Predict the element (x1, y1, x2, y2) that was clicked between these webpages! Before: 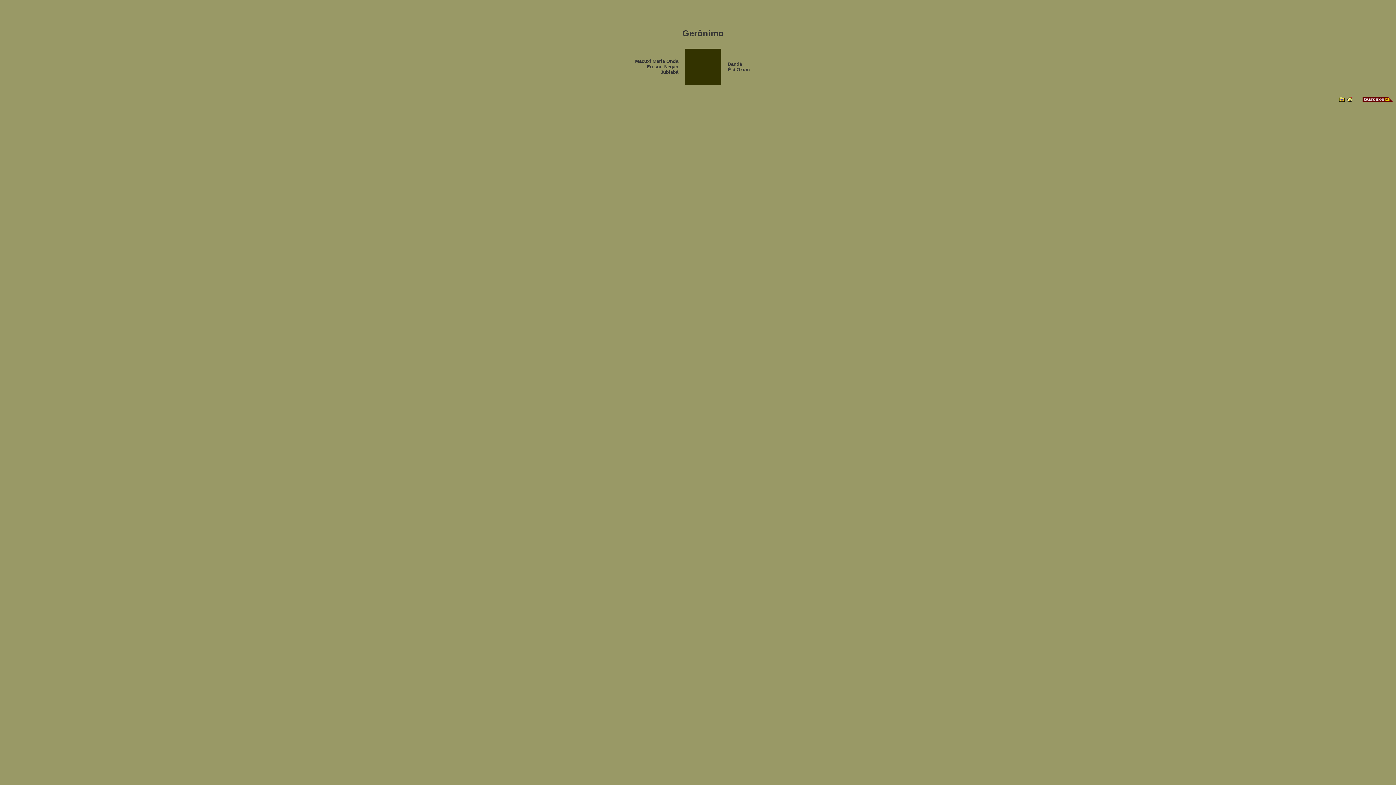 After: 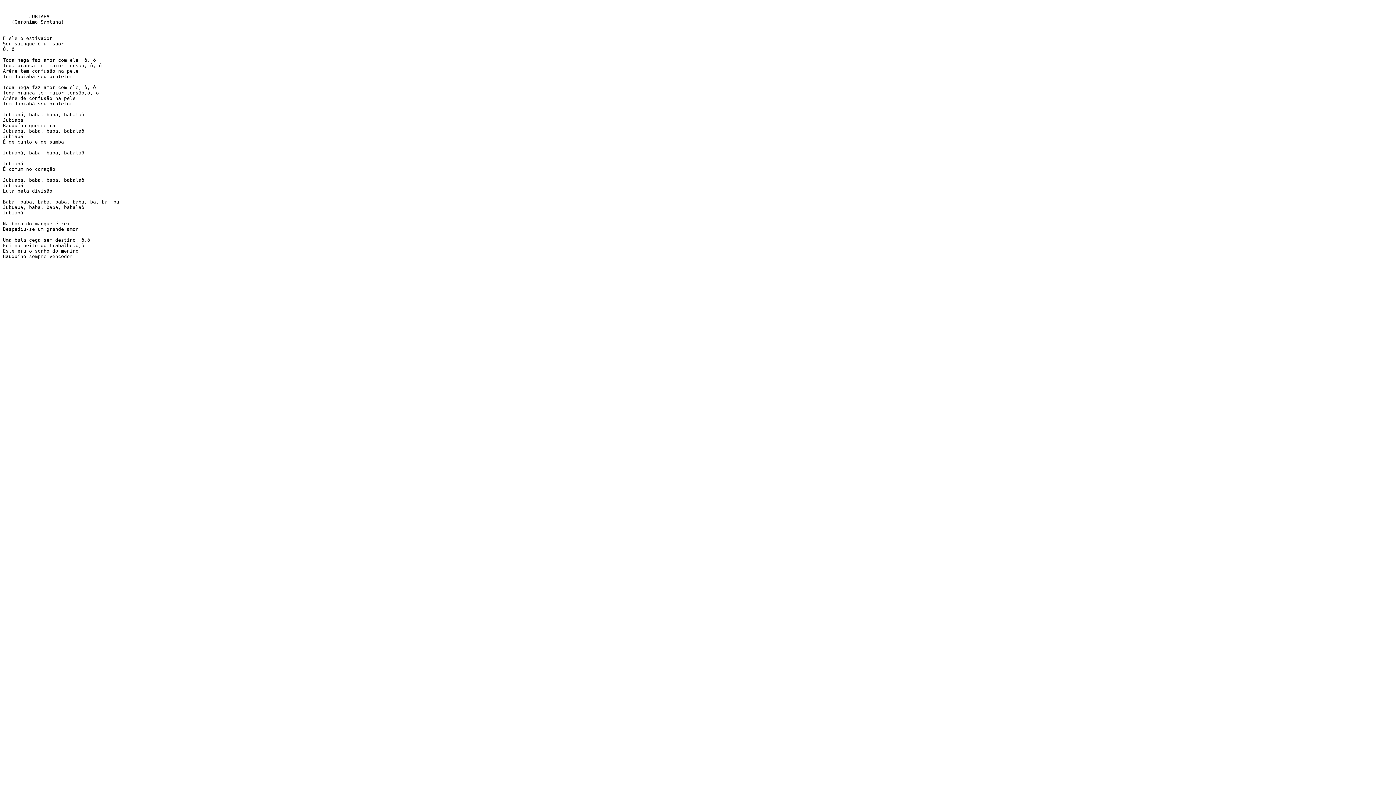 Action: bbox: (660, 69, 678, 74) label: Jubiabá